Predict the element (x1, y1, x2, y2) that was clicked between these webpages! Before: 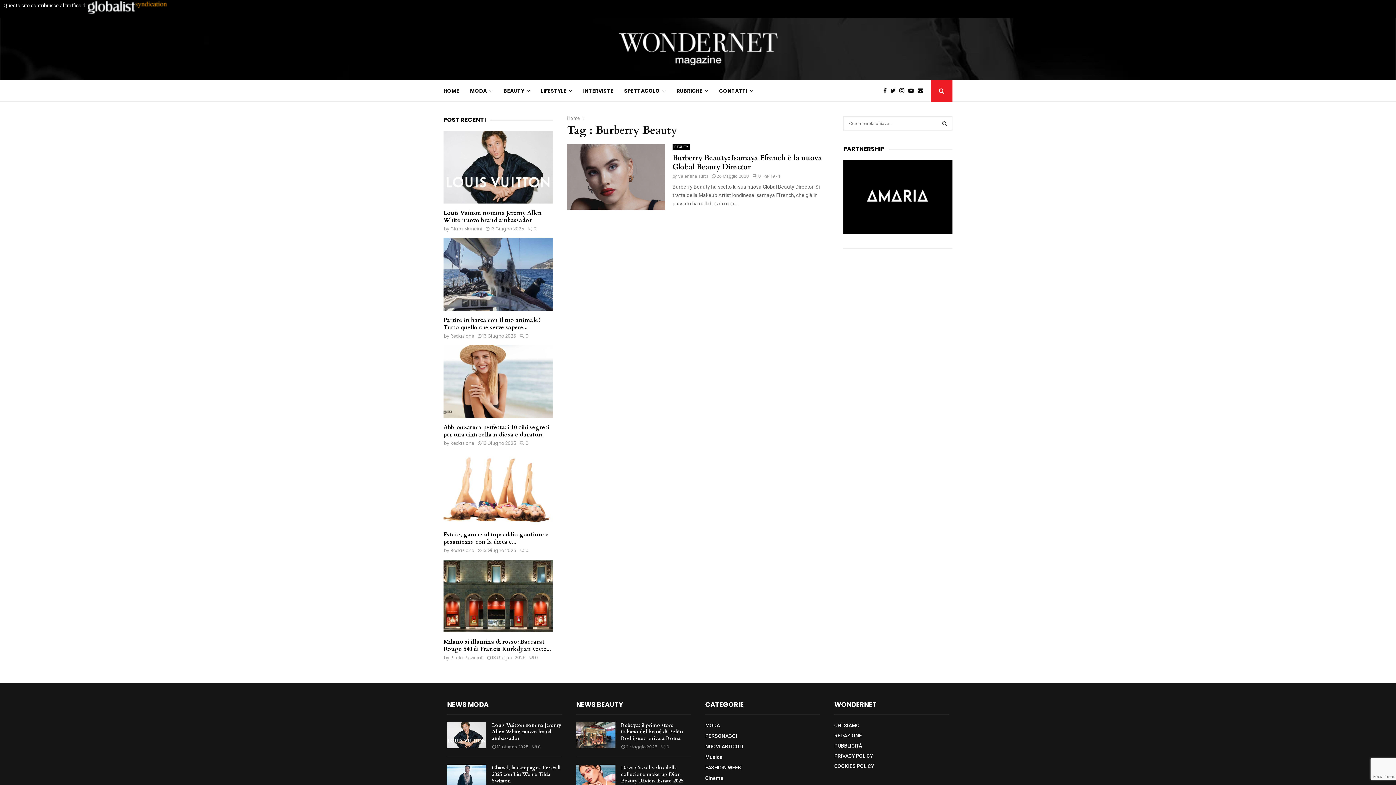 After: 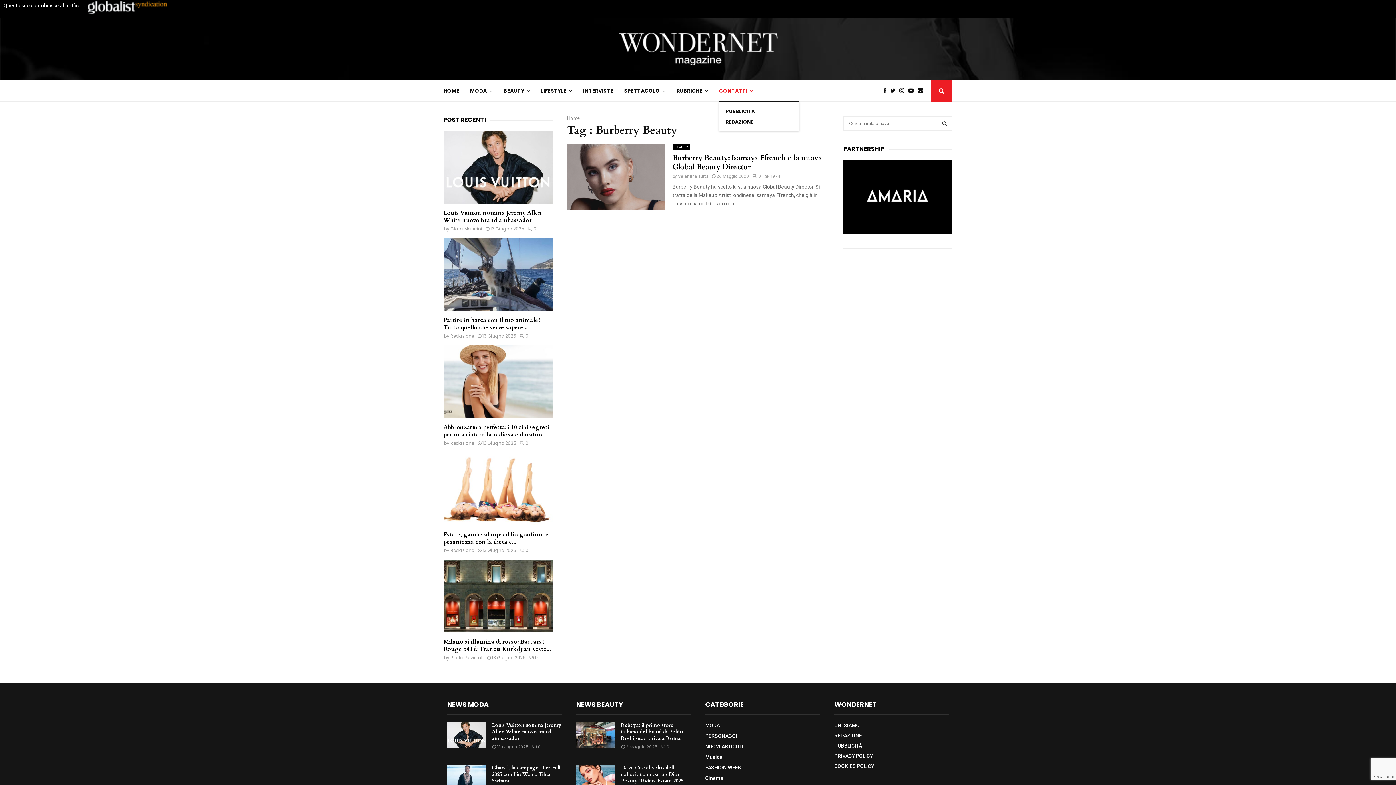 Action: bbox: (719, 80, 753, 101) label: CONTATTI